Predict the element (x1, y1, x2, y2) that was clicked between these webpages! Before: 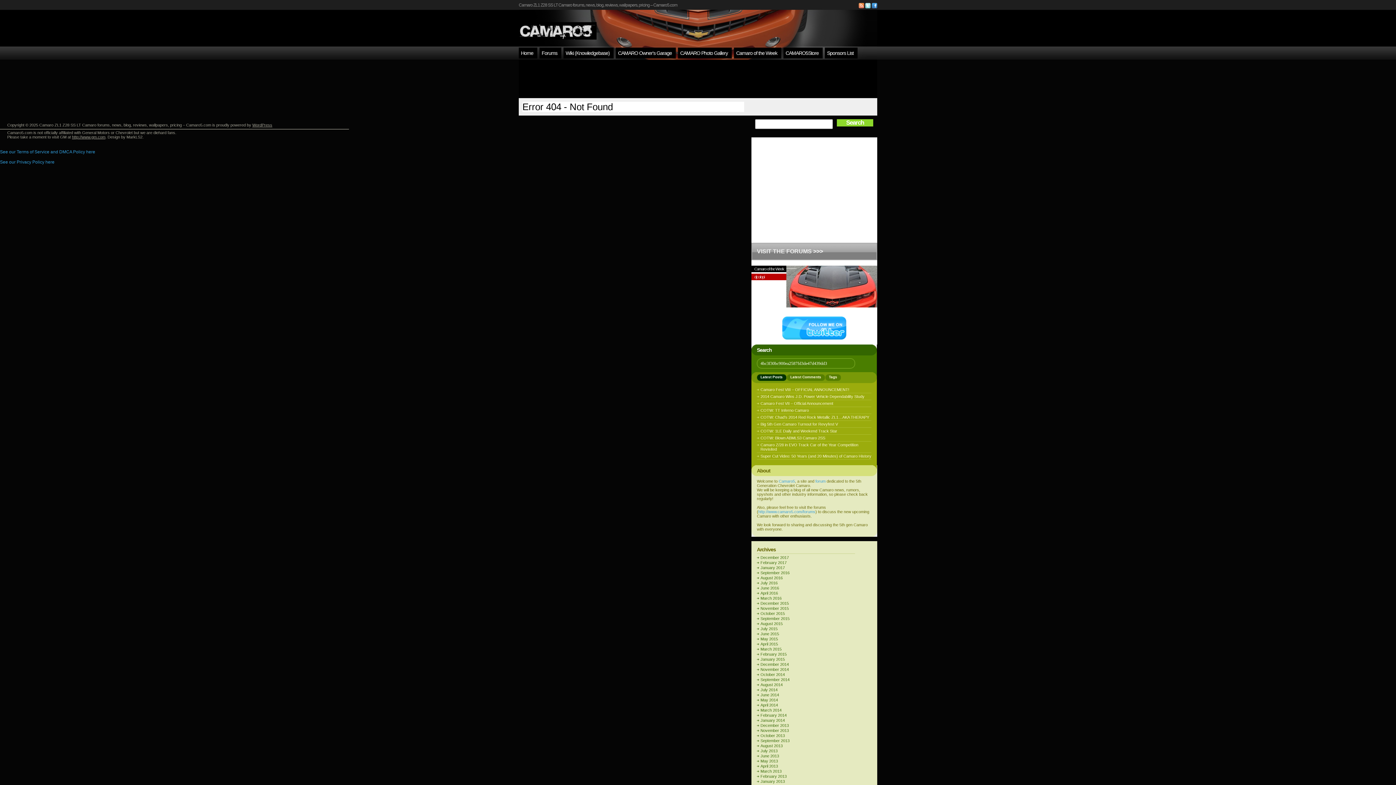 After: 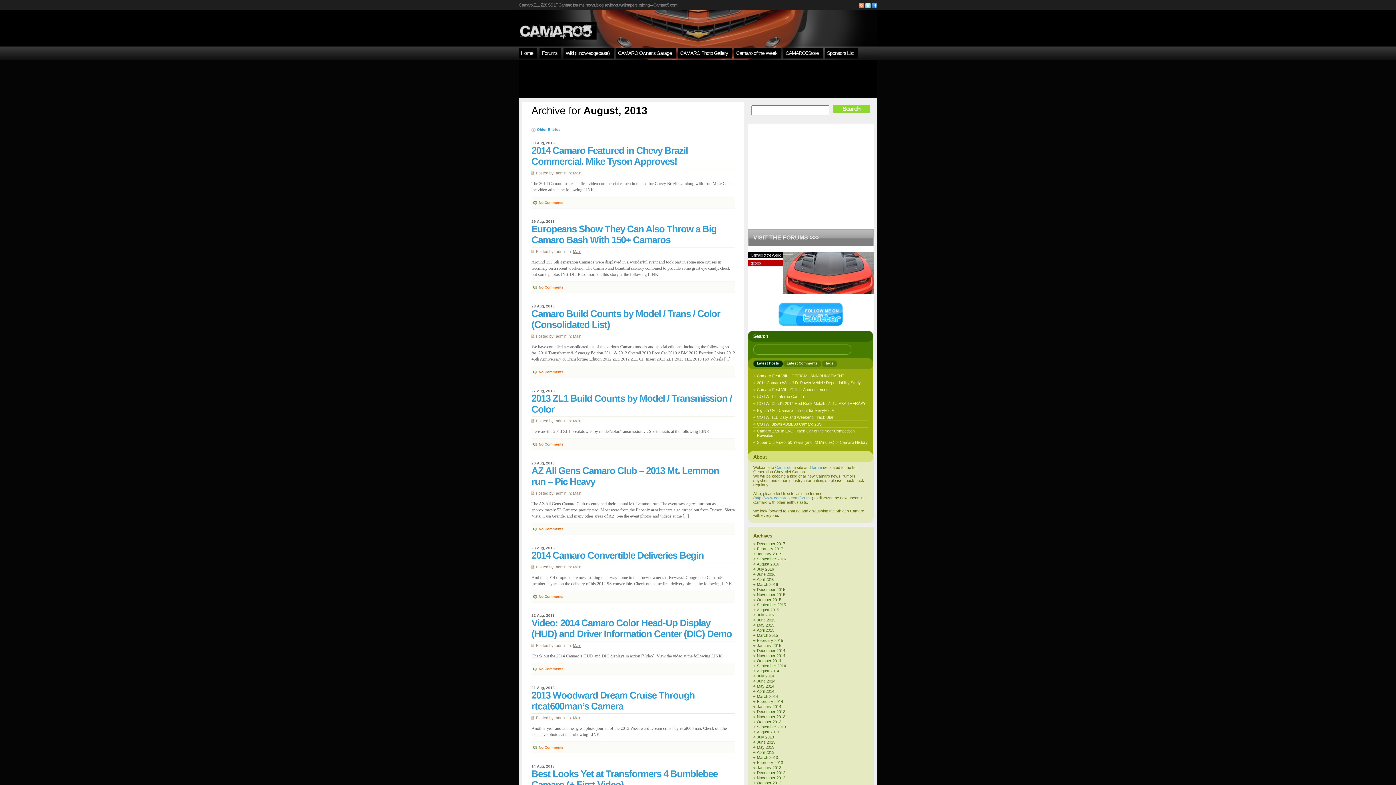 Action: bbox: (760, 744, 782, 748) label: August 2013